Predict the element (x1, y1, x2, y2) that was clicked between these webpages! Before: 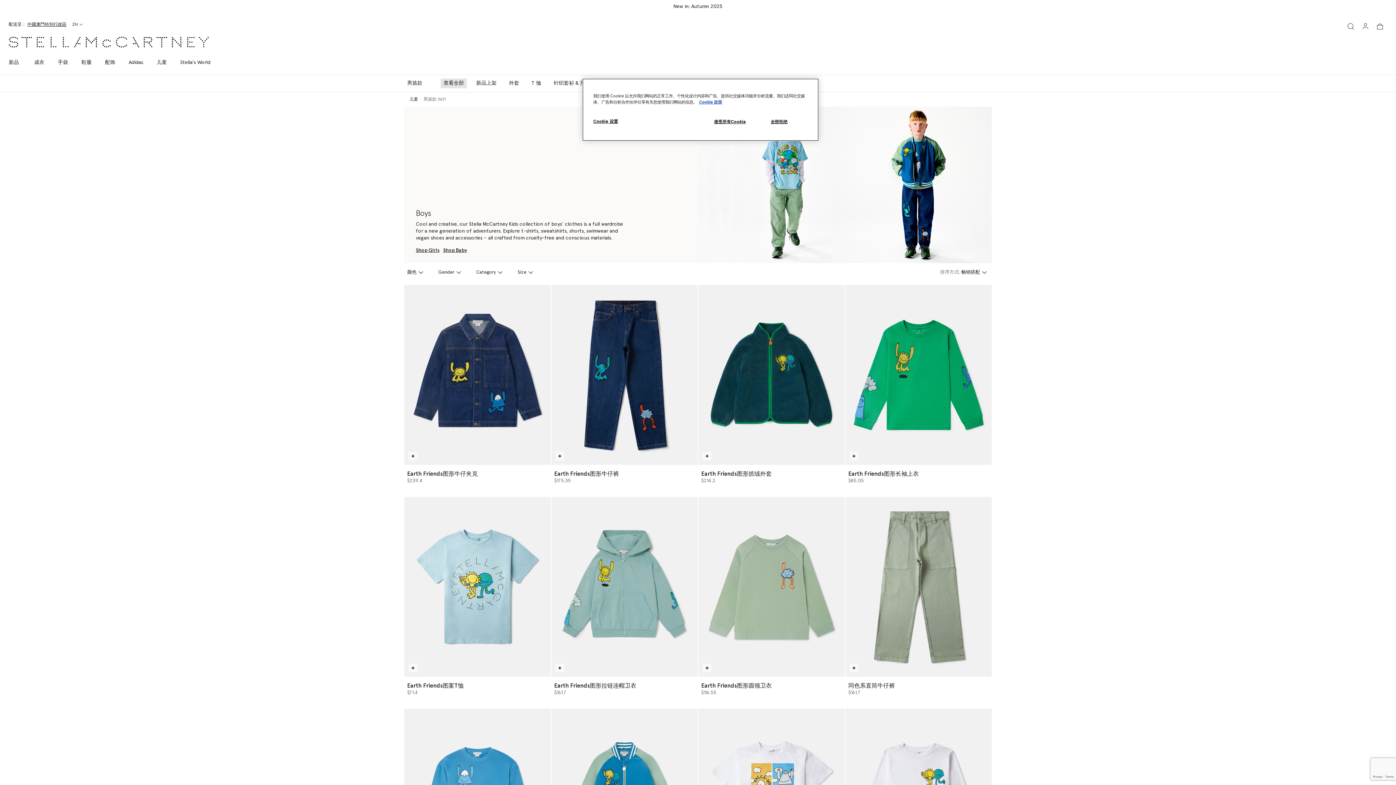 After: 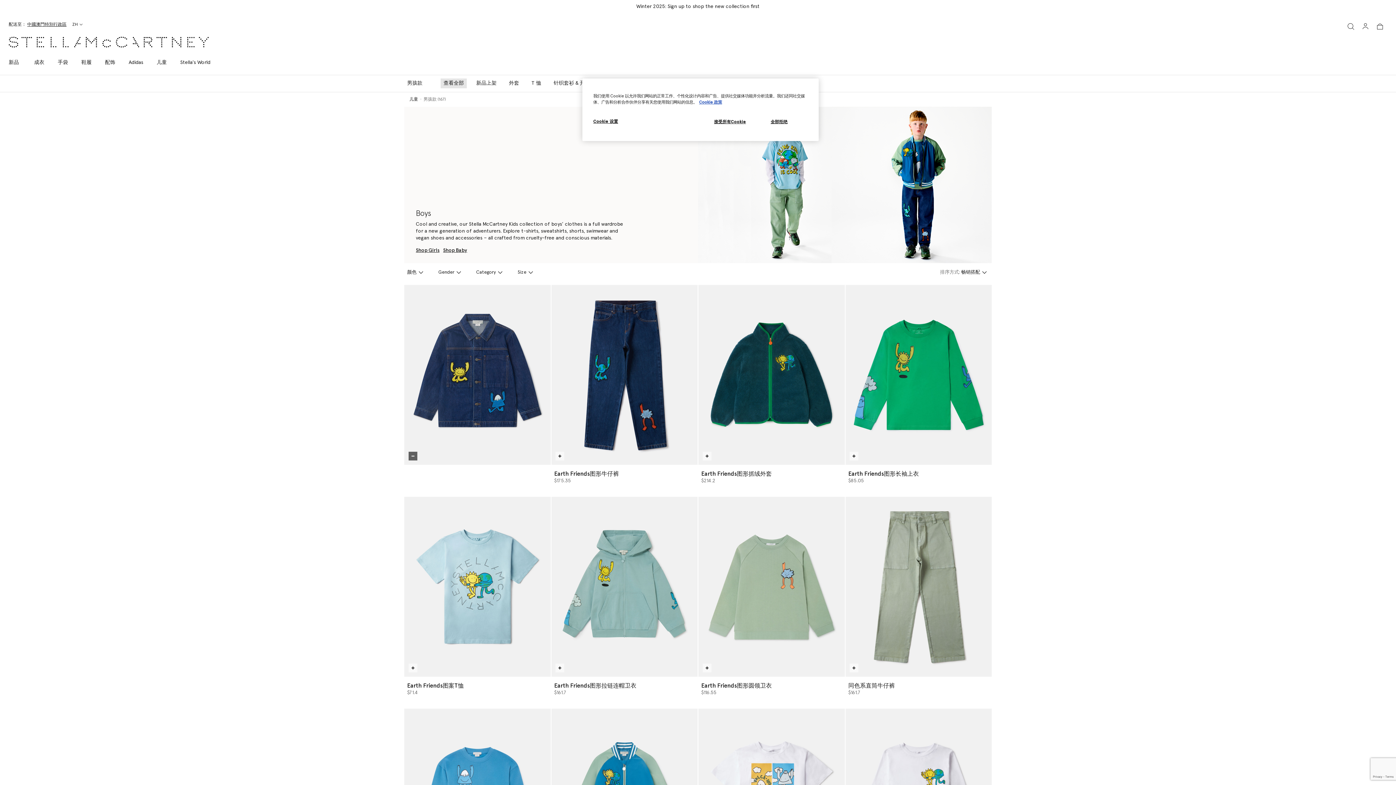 Action: label: 添加至购物袋 bbox: (404, 447, 421, 465)